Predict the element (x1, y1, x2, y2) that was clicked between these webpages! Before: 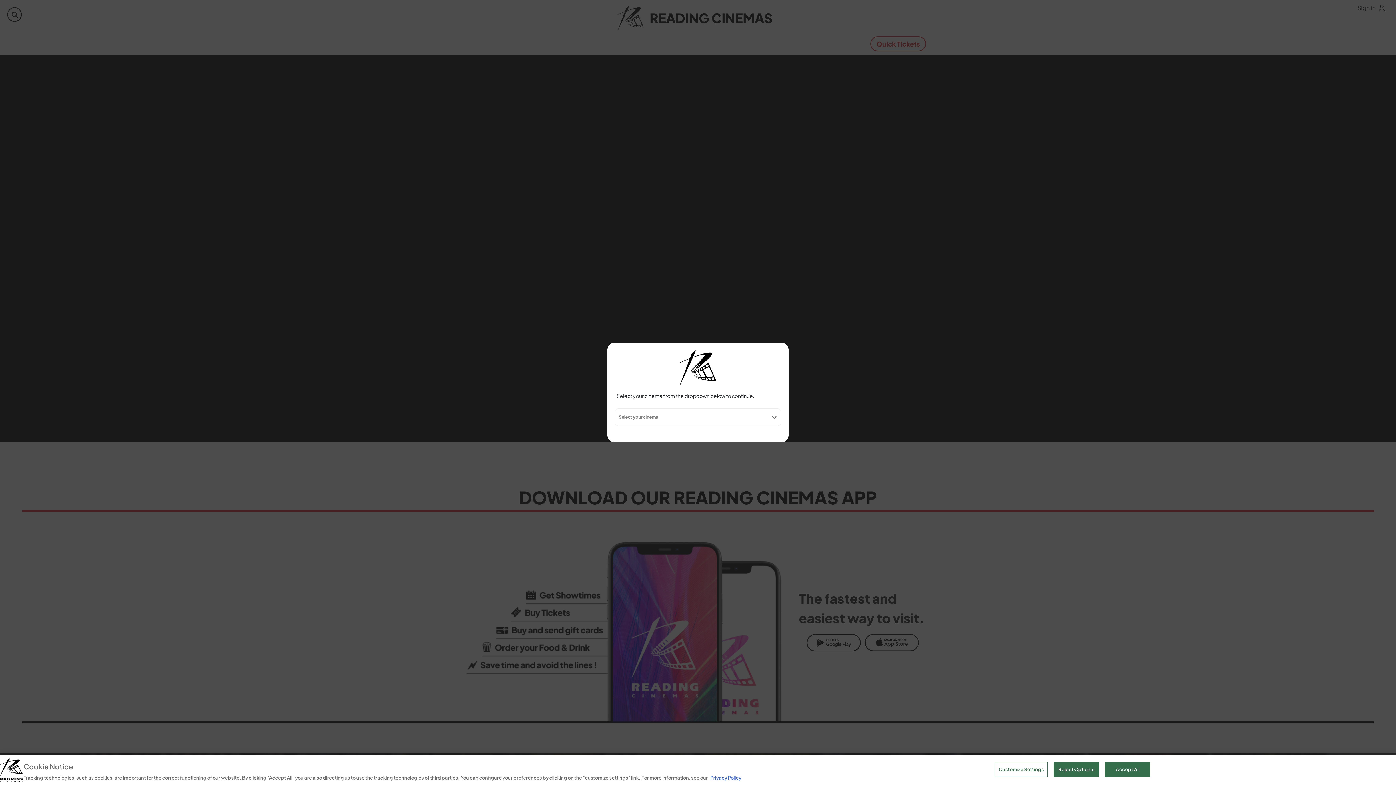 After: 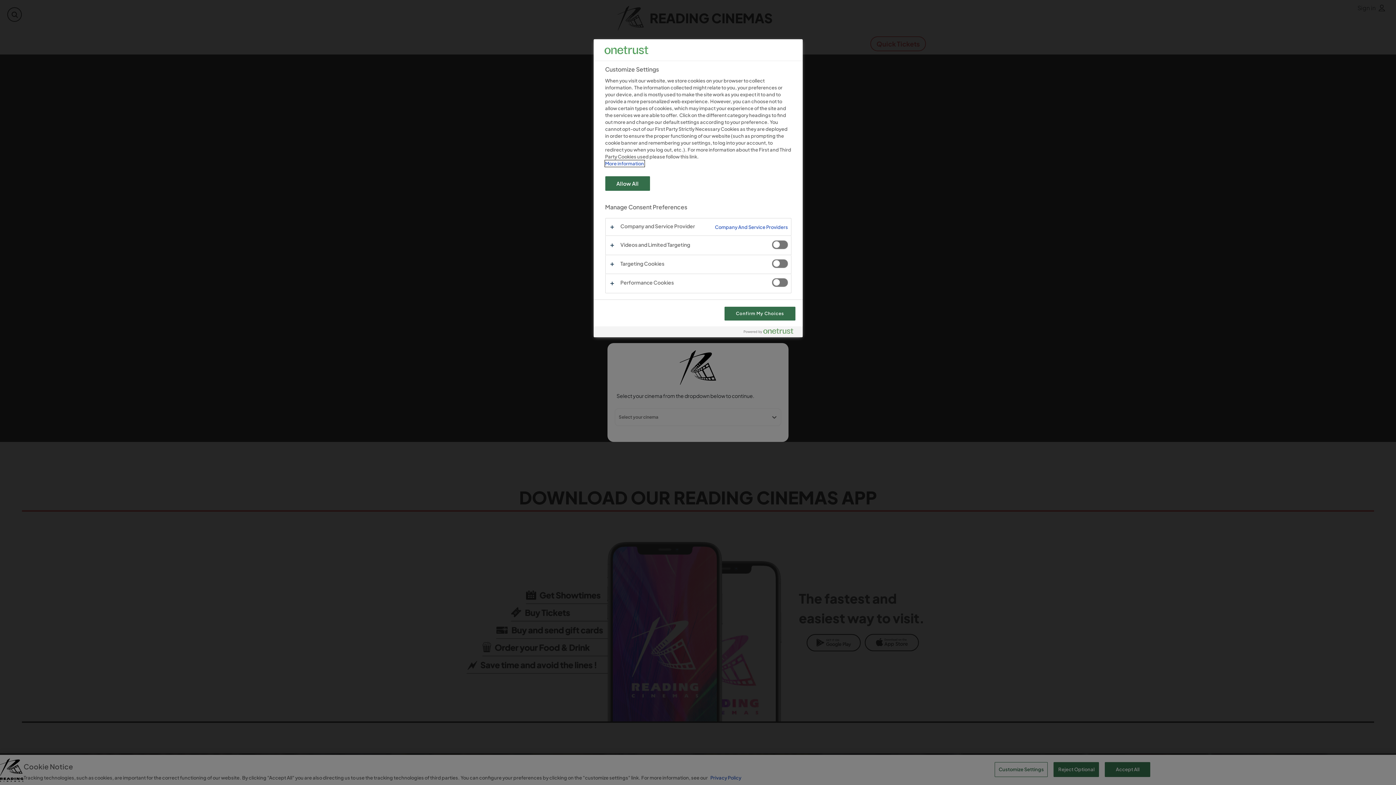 Action: bbox: (994, 762, 1048, 777) label: Customize Settings